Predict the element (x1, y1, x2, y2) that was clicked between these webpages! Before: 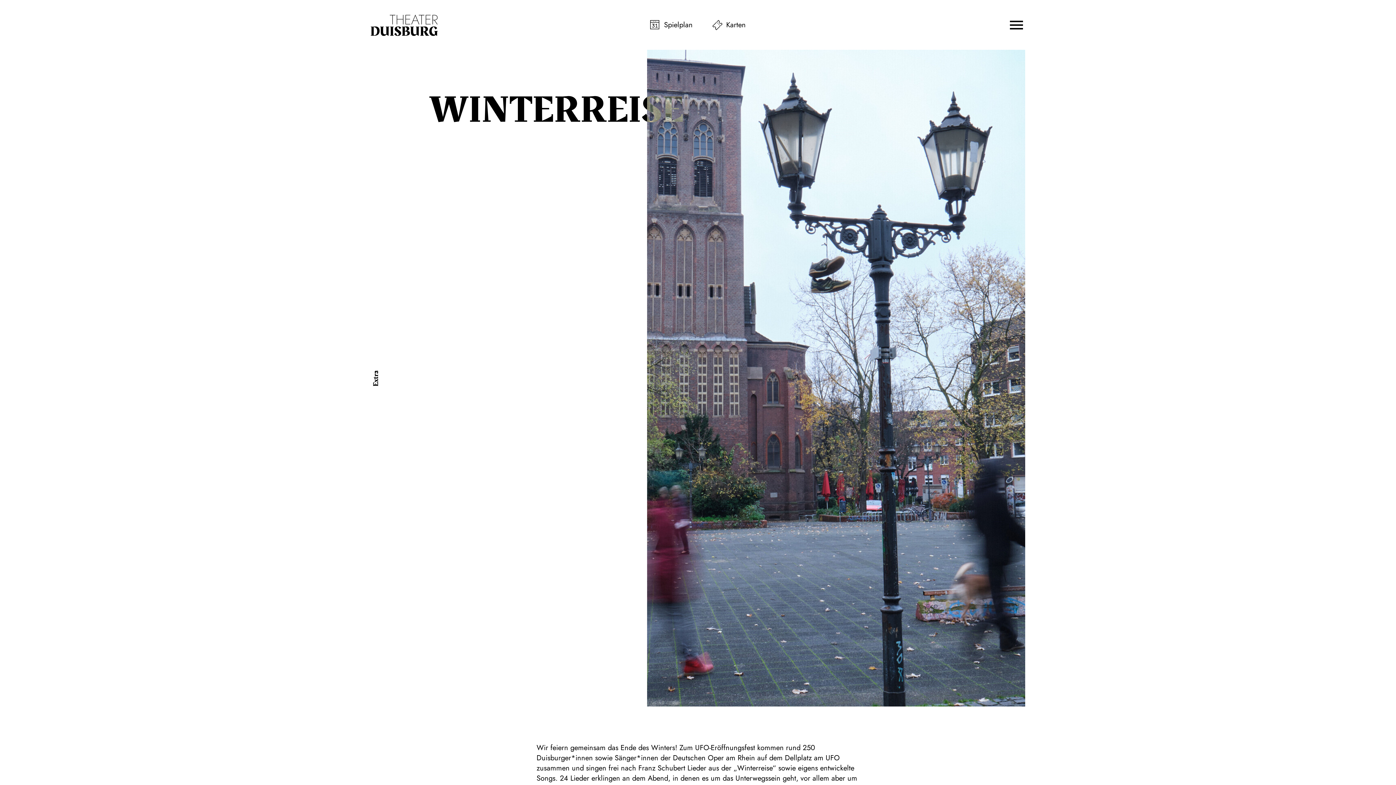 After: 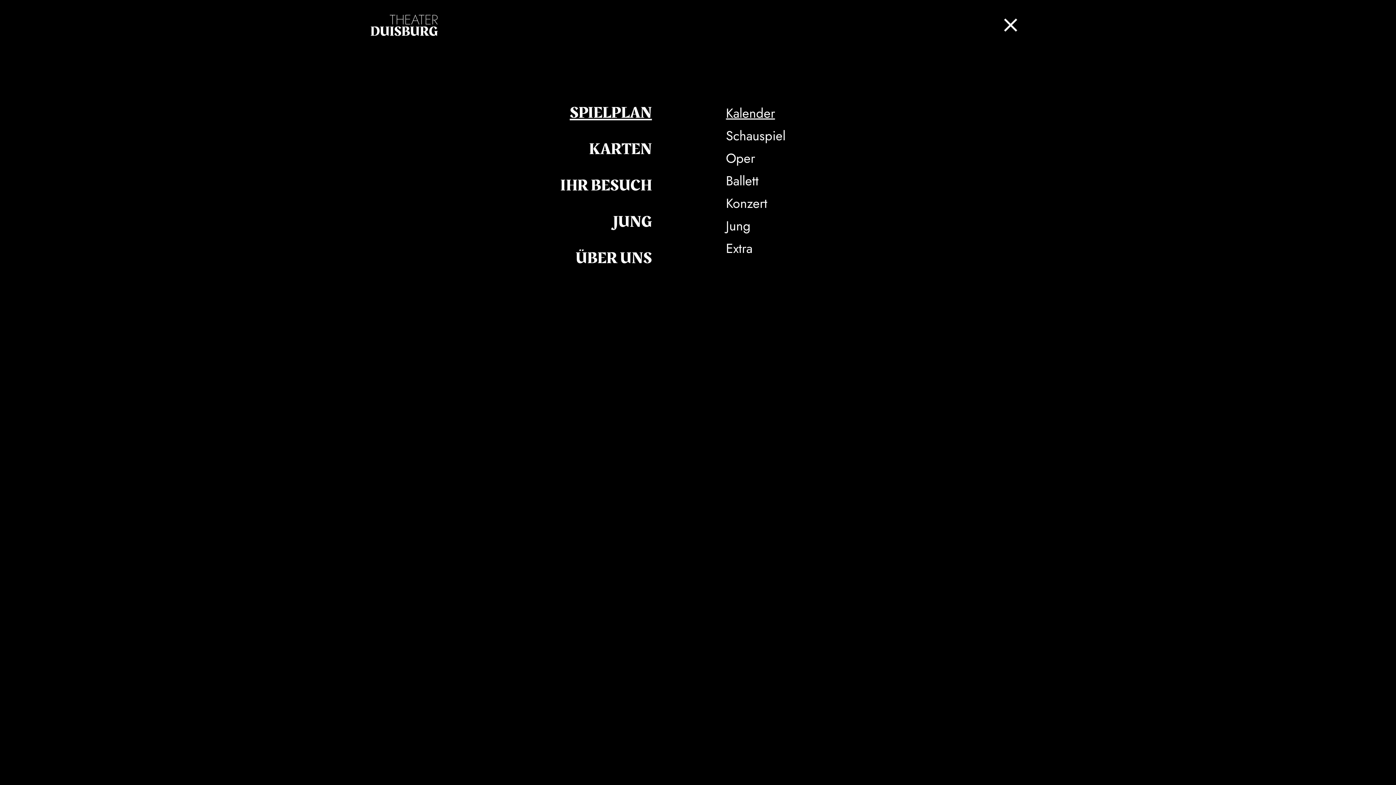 Action: bbox: (1008, 16, 1025, 33)